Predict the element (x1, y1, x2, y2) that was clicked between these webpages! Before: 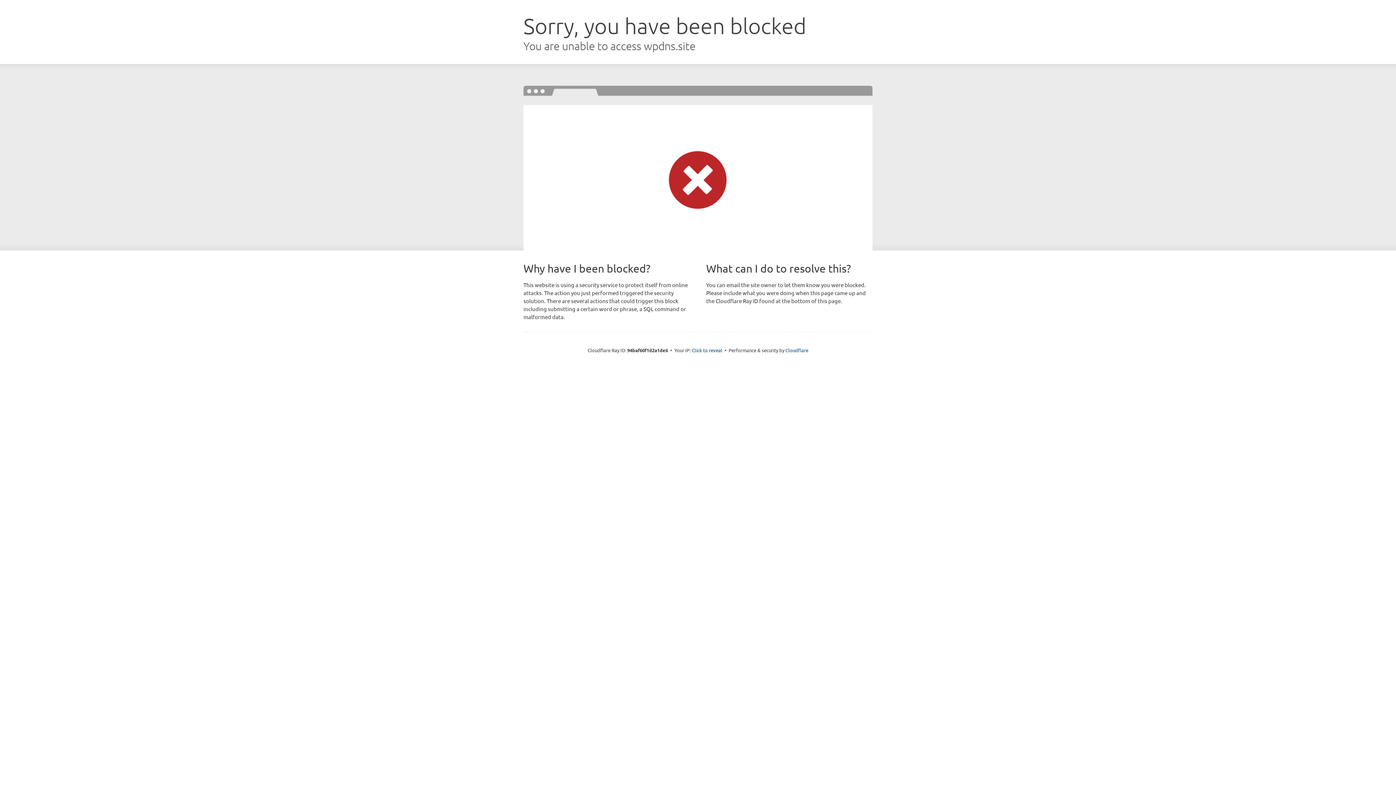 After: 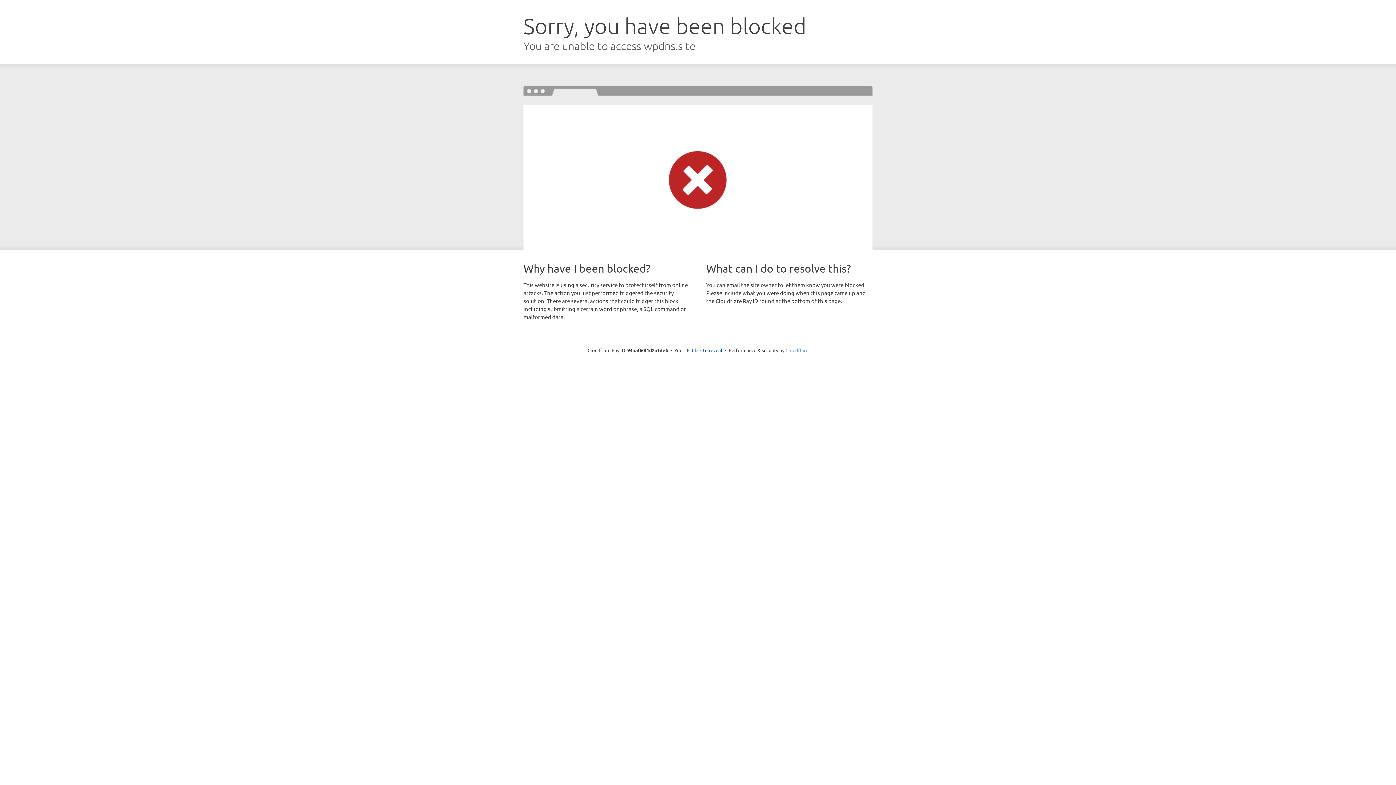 Action: bbox: (785, 347, 808, 353) label: Cloudflare